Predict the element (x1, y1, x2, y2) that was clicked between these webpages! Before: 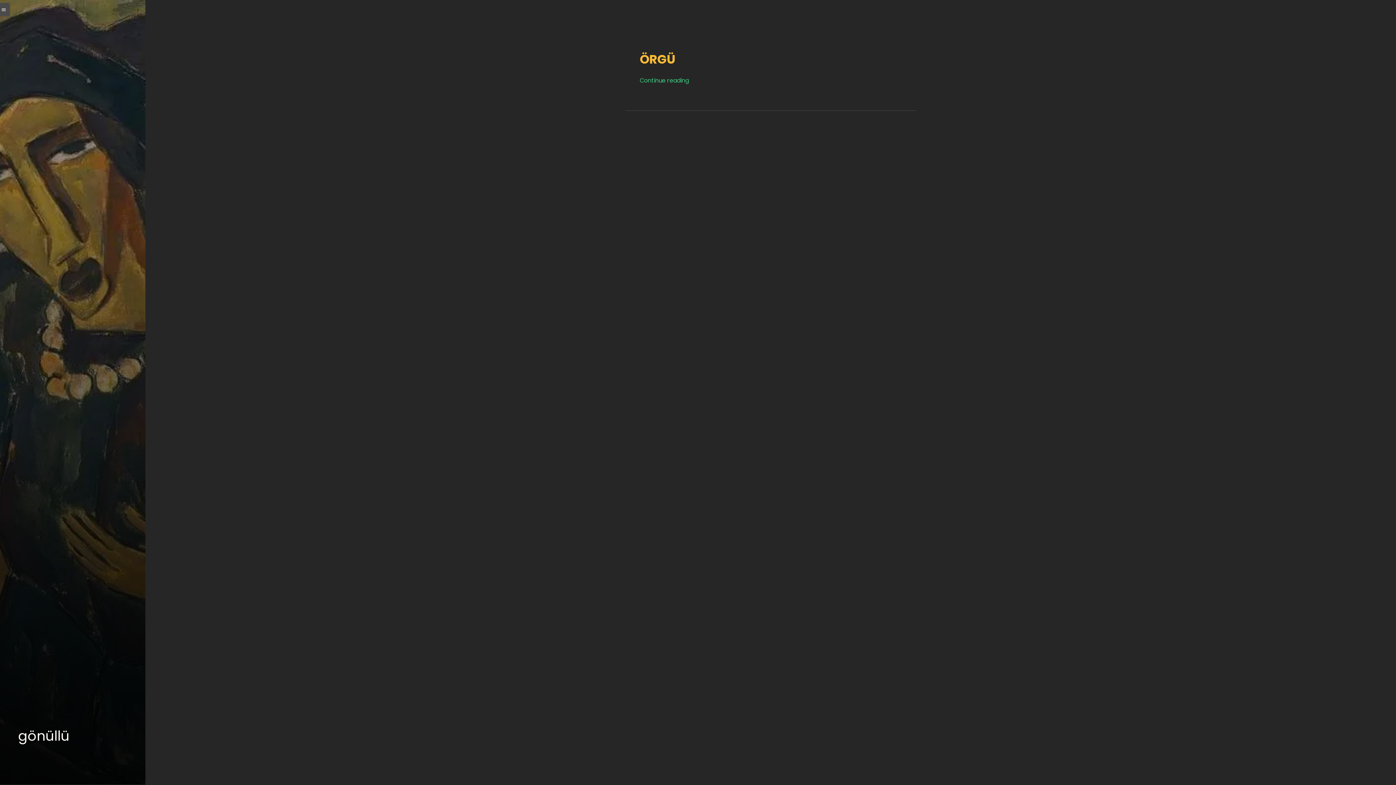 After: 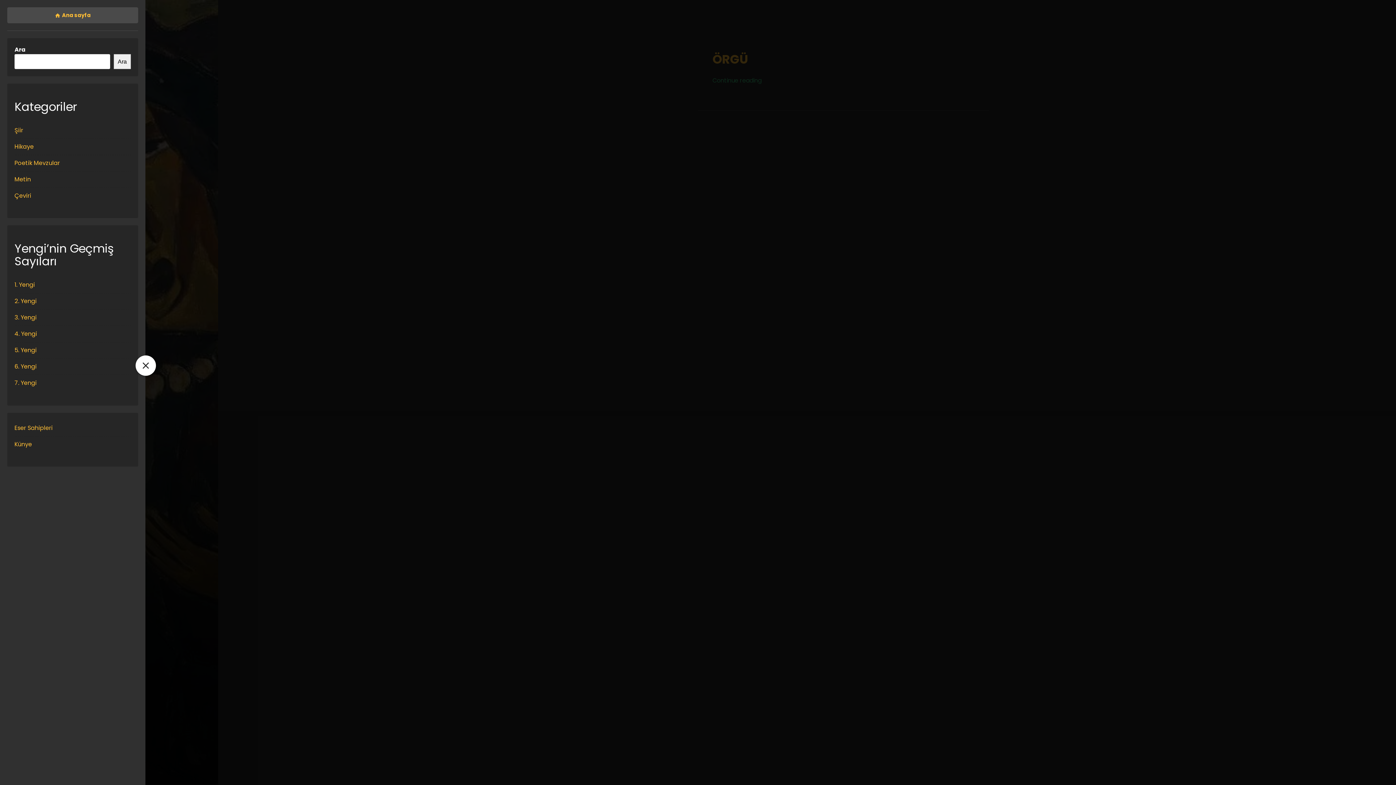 Action: bbox: (-6, 2, 9, 16) label: menu